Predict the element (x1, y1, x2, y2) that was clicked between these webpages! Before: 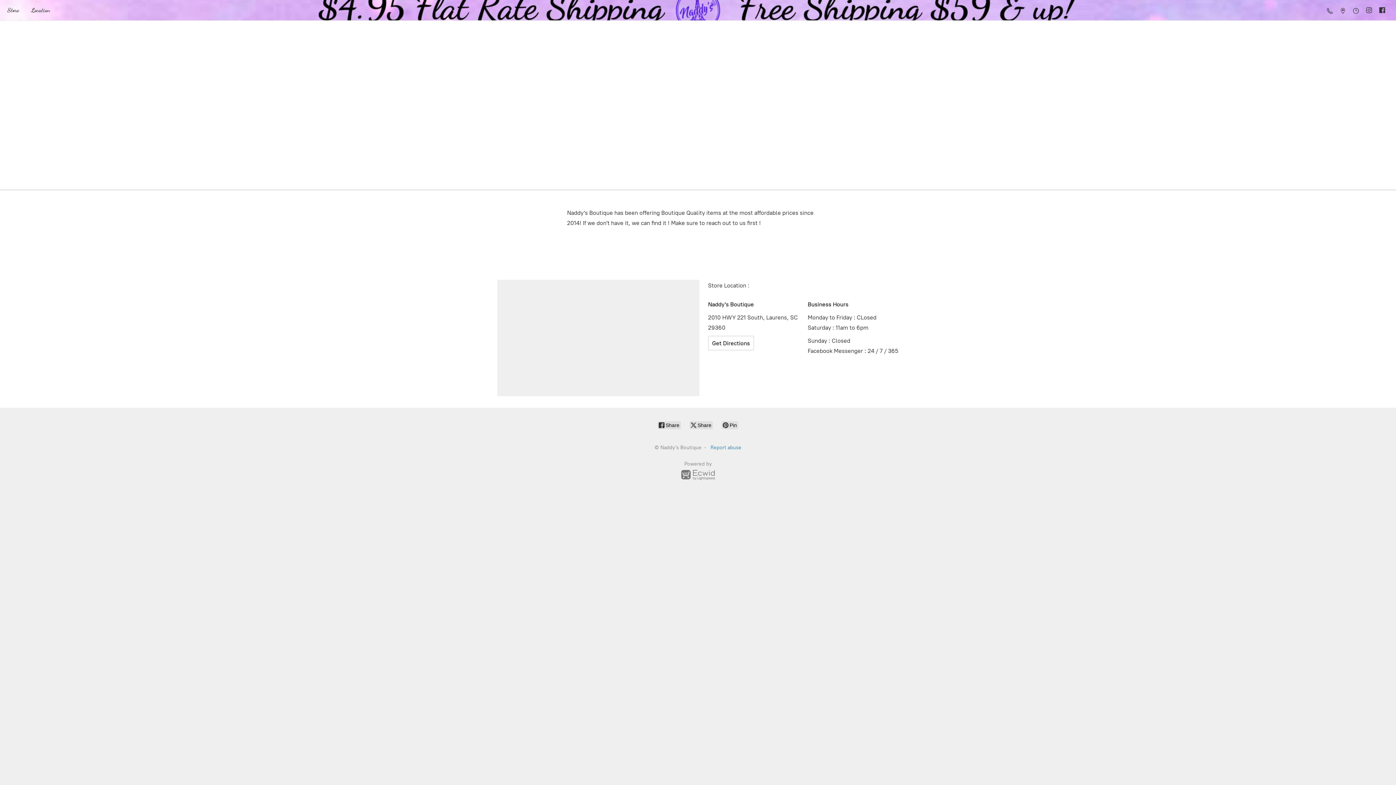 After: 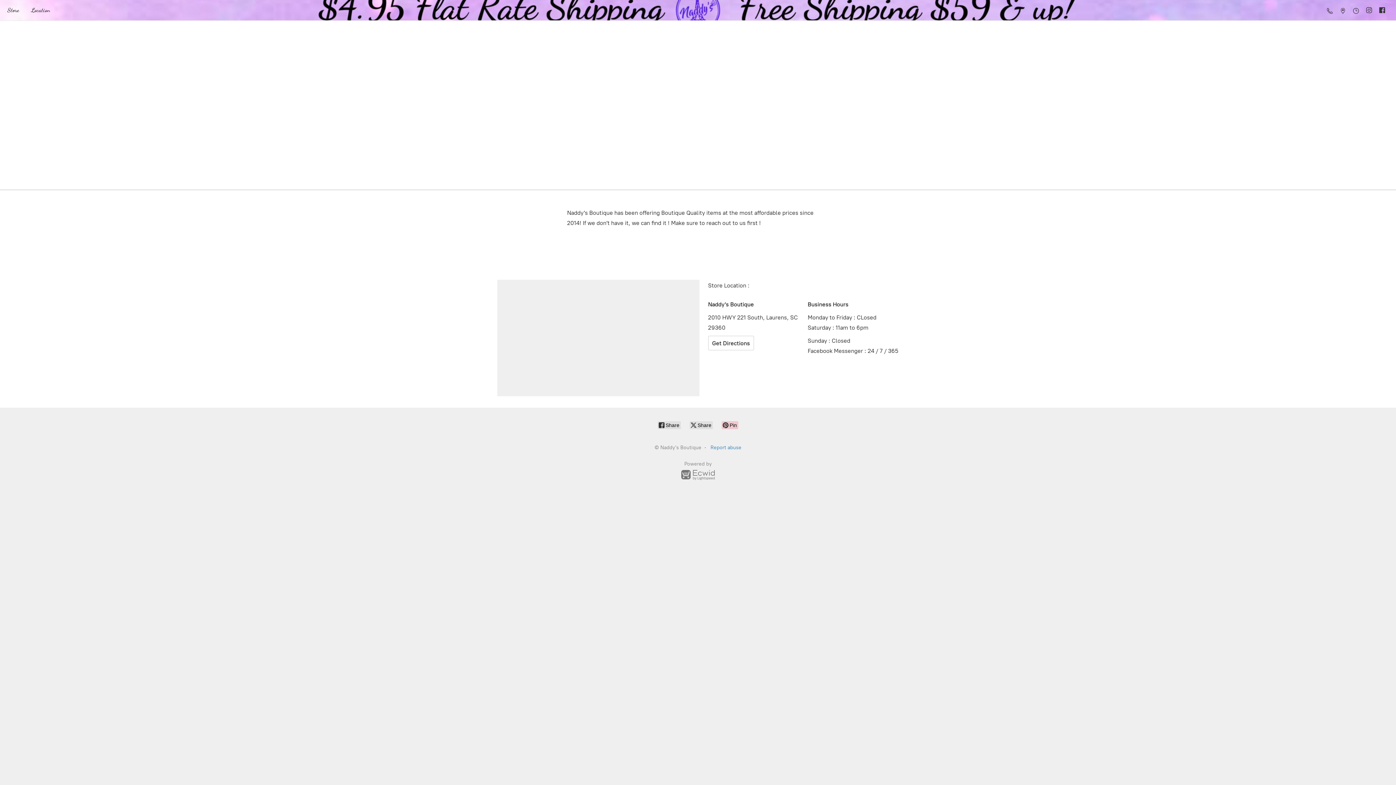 Action: label:  Pin bbox: (721, 421, 738, 429)